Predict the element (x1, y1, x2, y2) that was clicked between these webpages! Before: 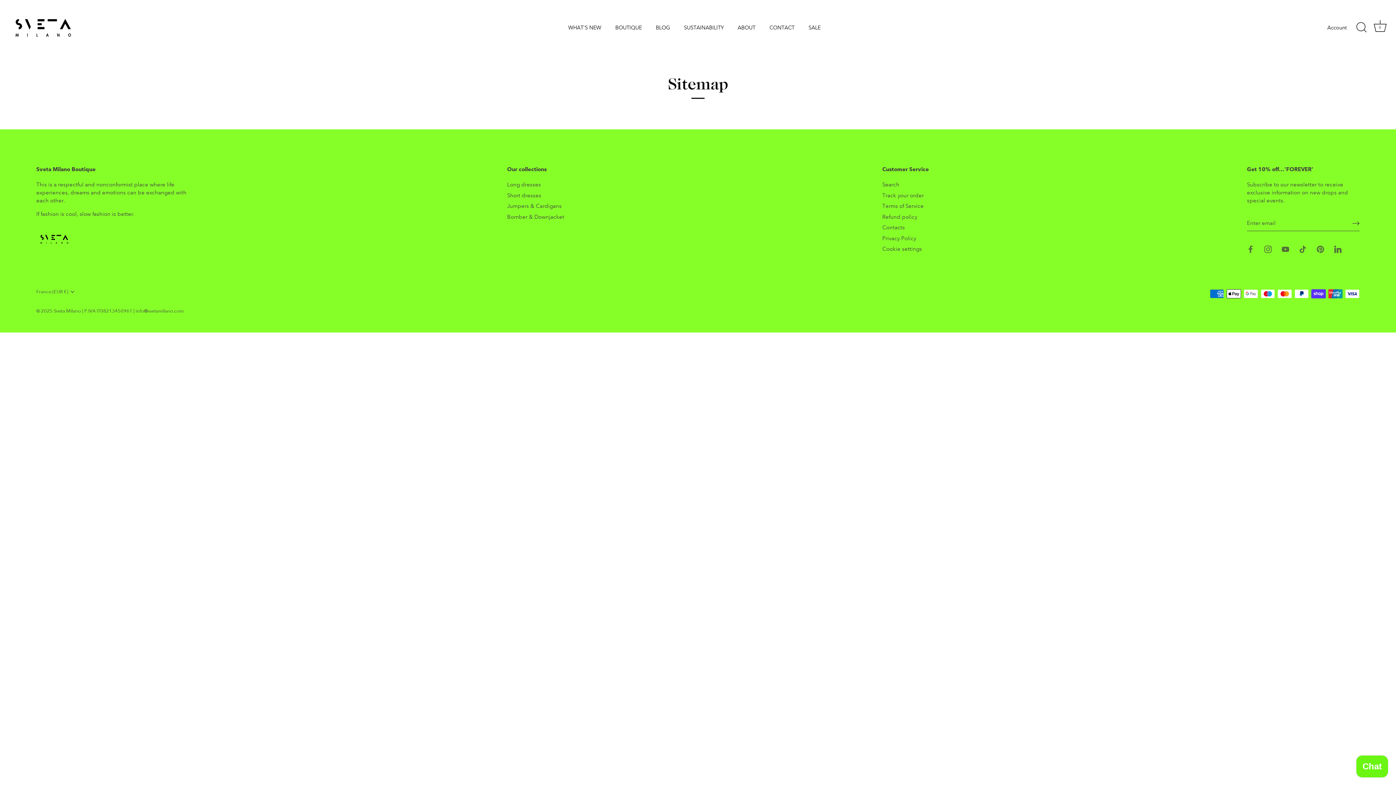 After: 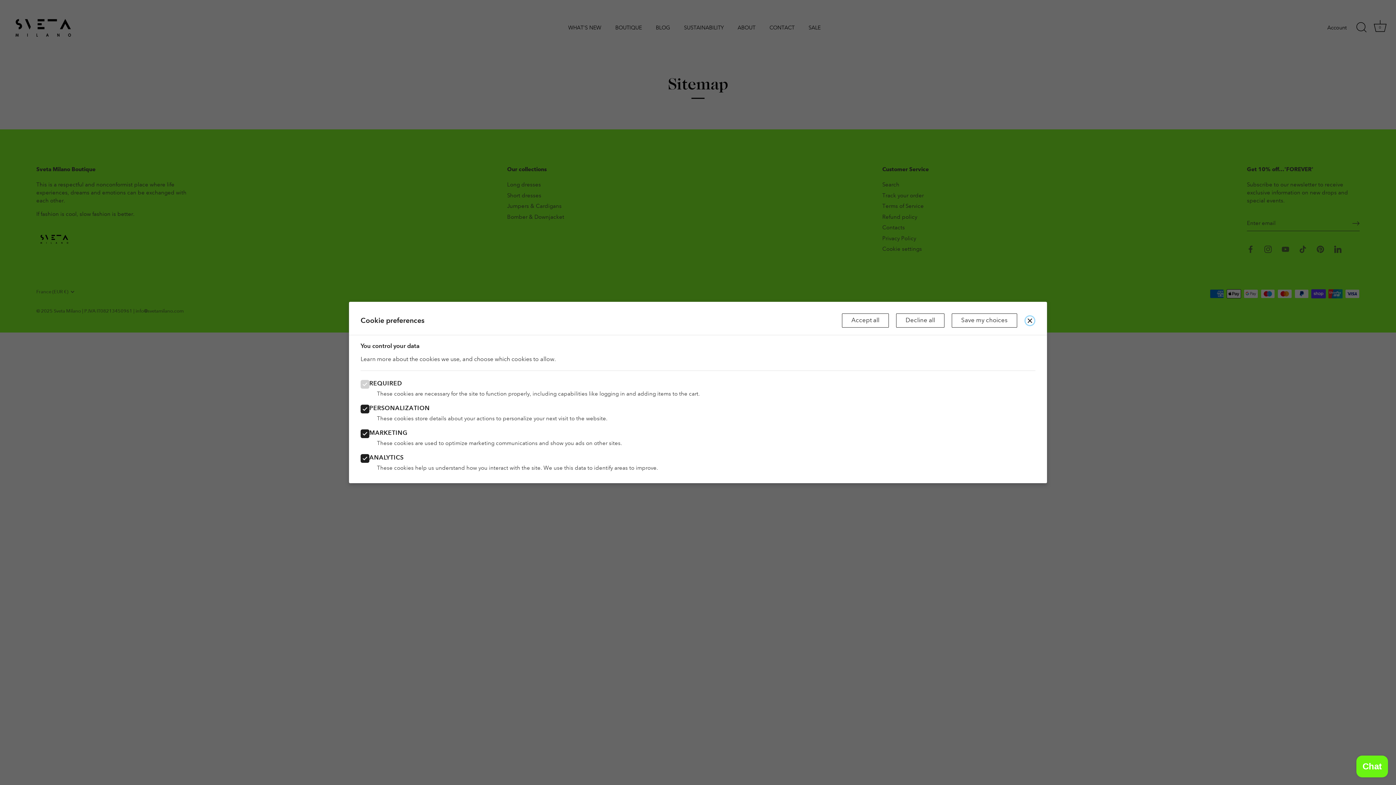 Action: label: Cookie settings bbox: (882, 245, 922, 252)